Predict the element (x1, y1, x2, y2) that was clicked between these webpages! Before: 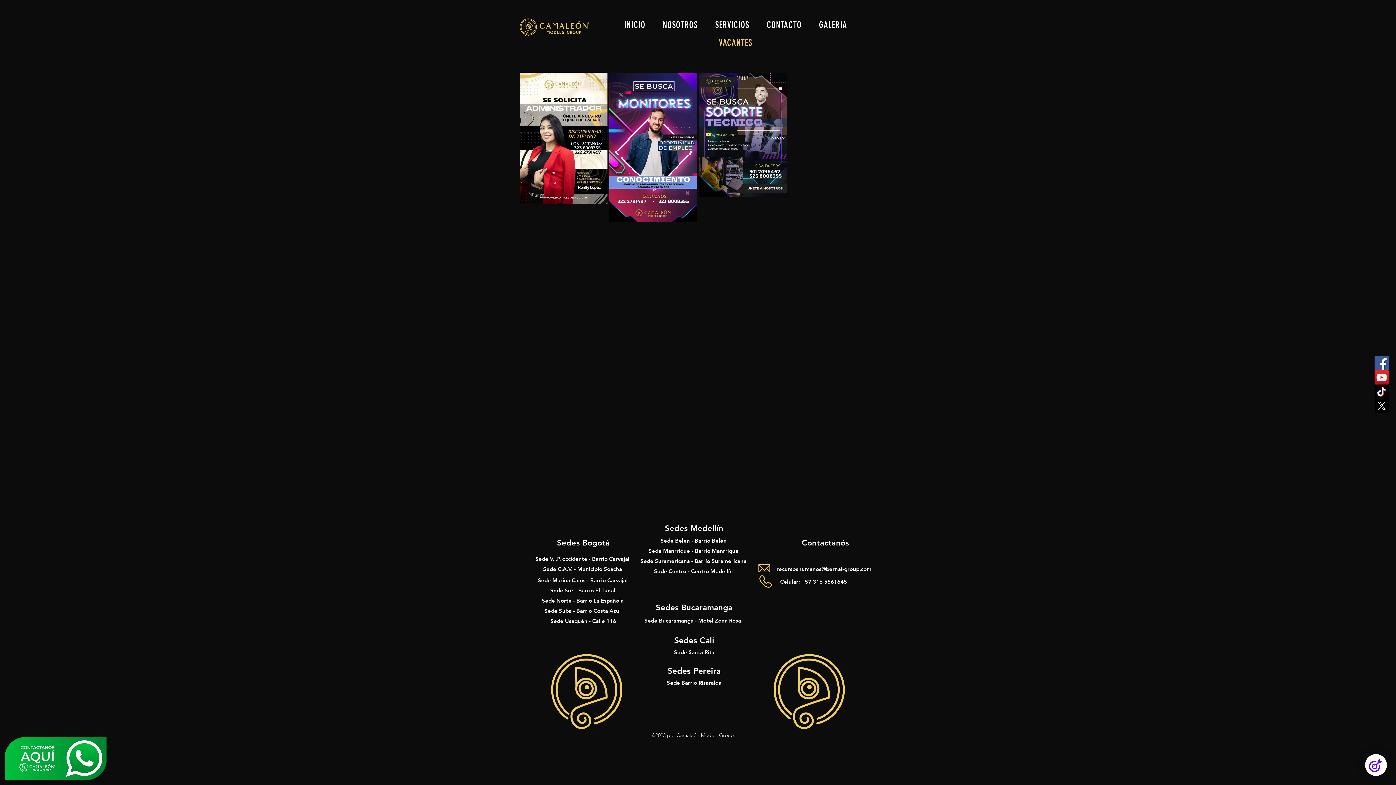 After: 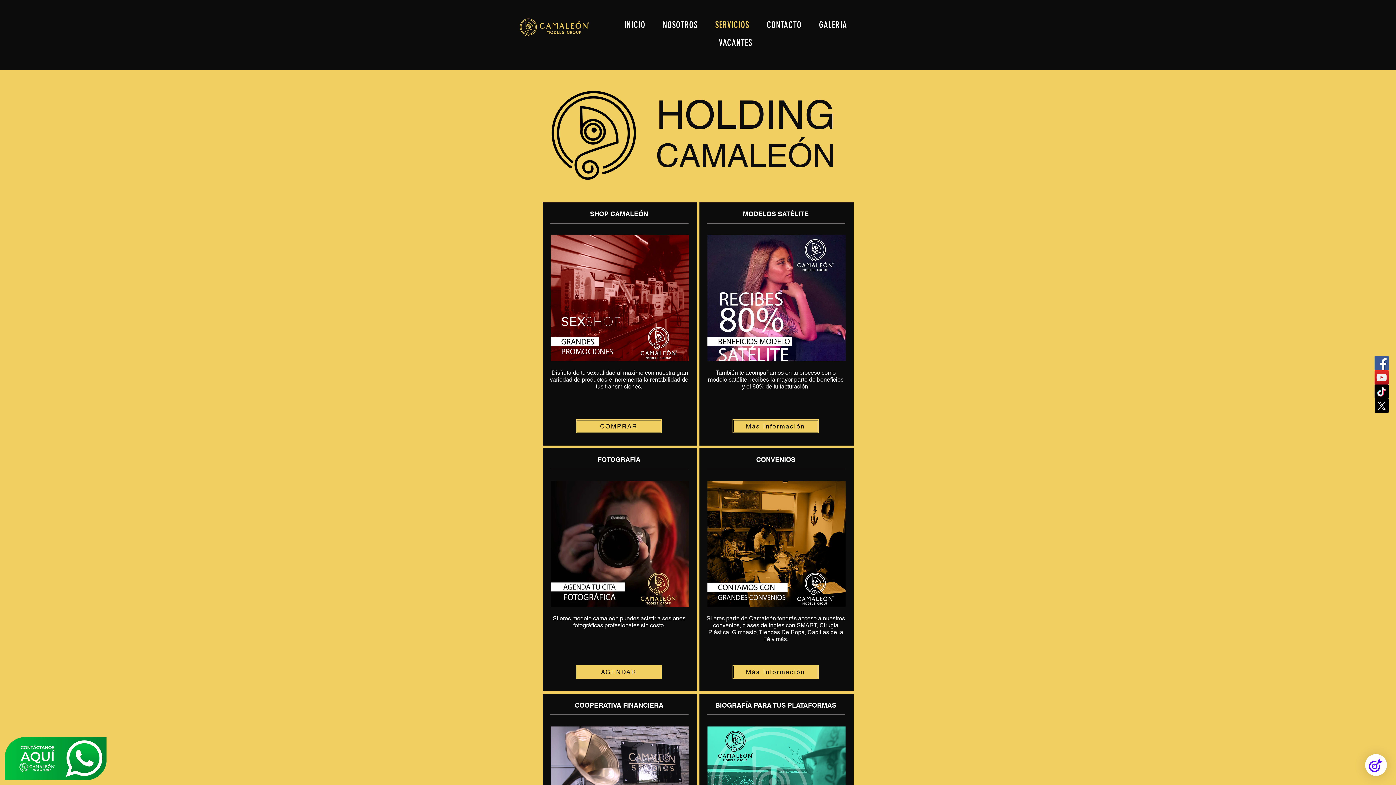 Action: bbox: (711, 16, 753, 33) label: SERVICIOS